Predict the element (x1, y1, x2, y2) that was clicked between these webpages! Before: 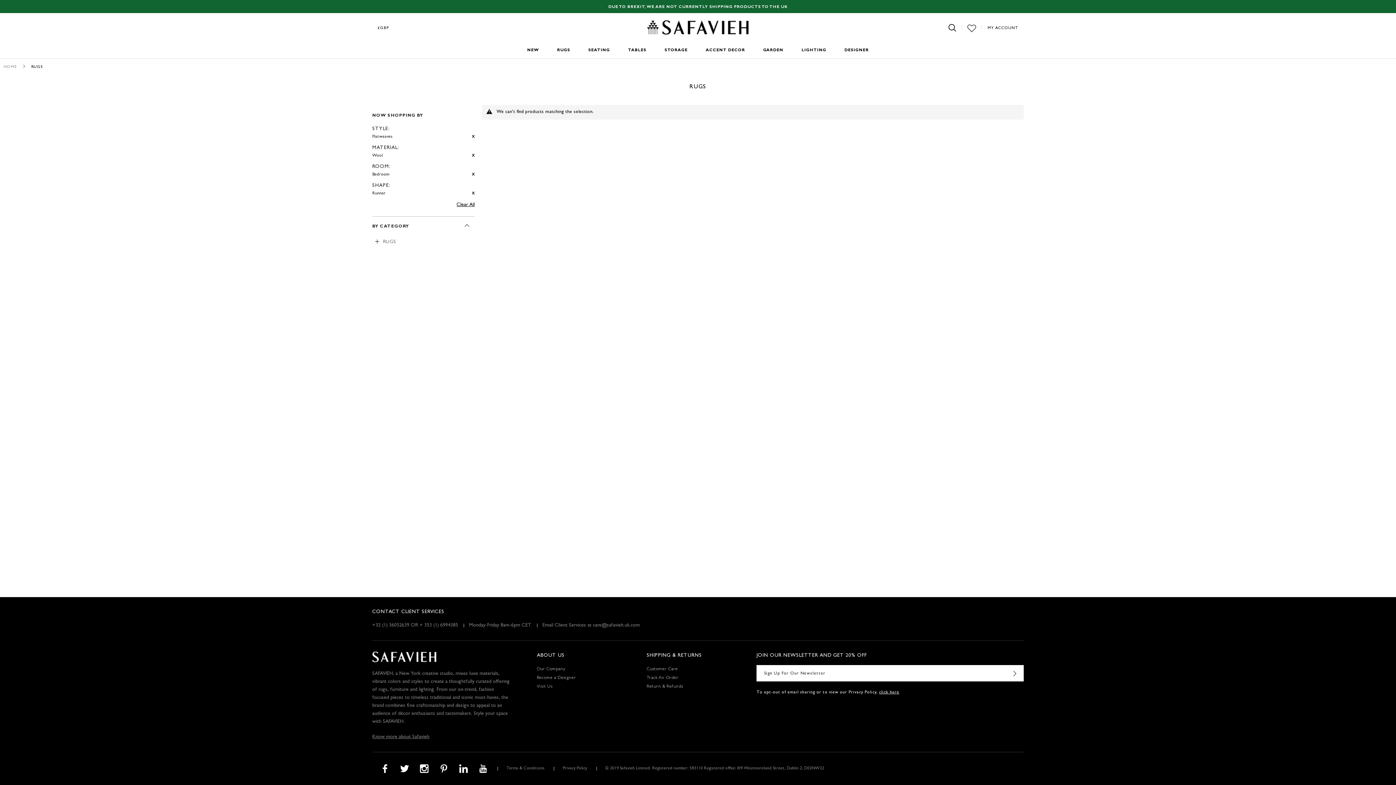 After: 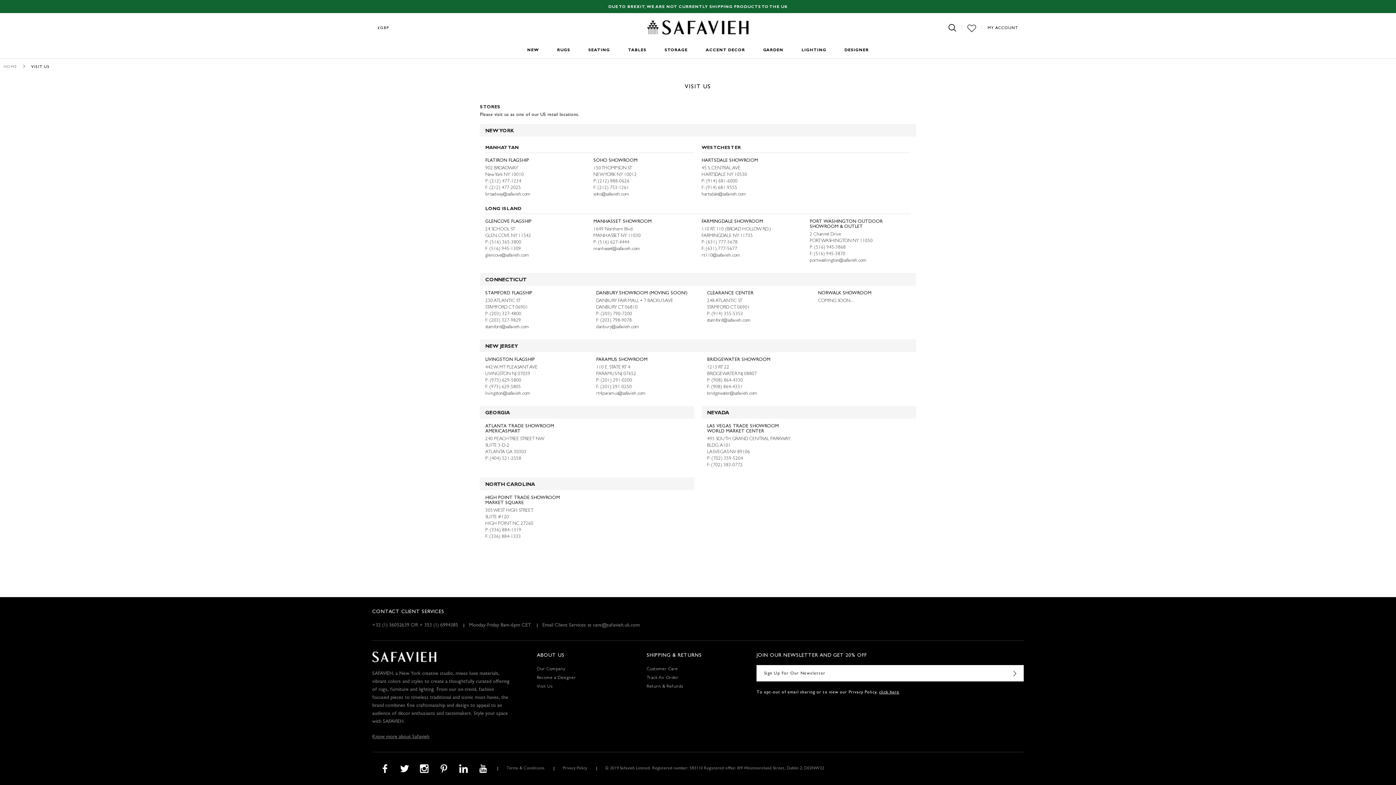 Action: bbox: (537, 682, 639, 691) label: Visit Us